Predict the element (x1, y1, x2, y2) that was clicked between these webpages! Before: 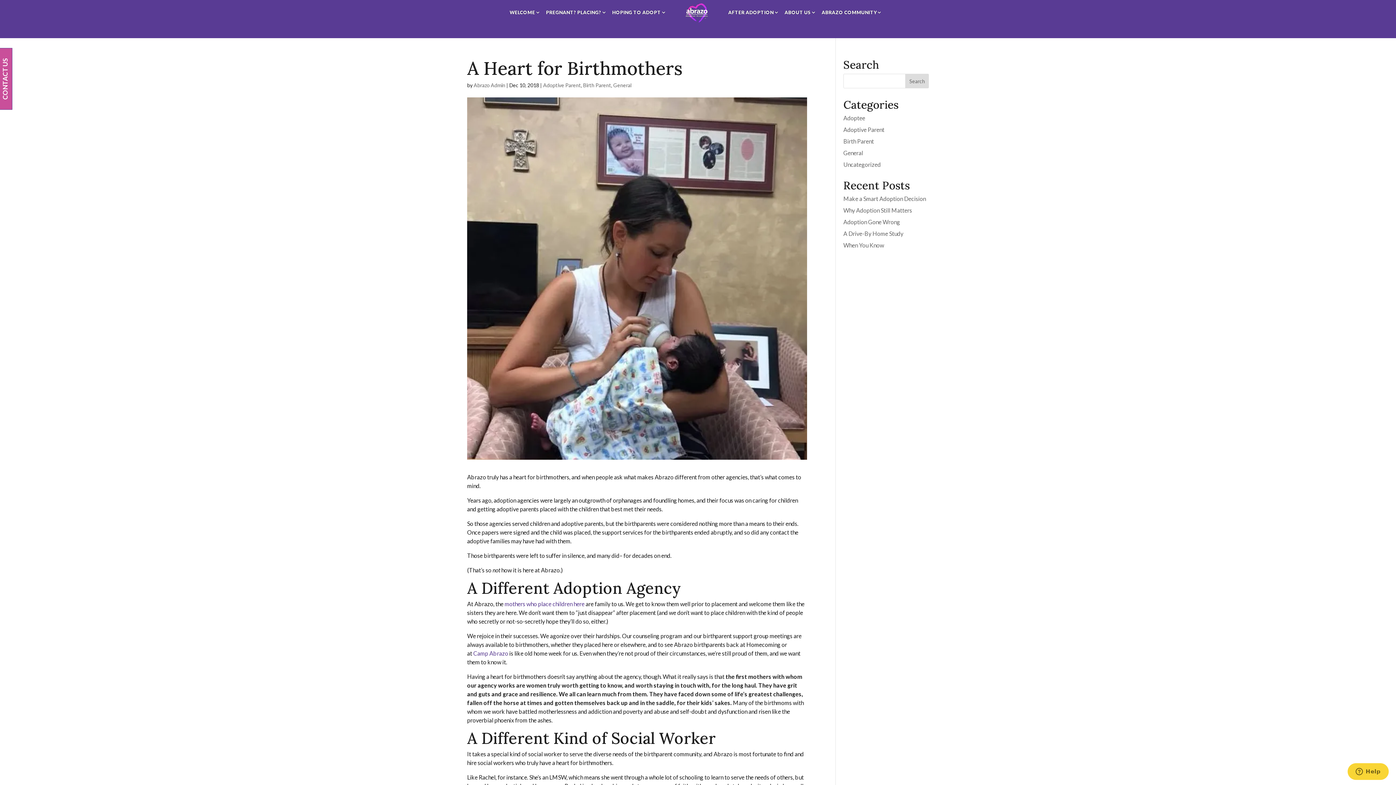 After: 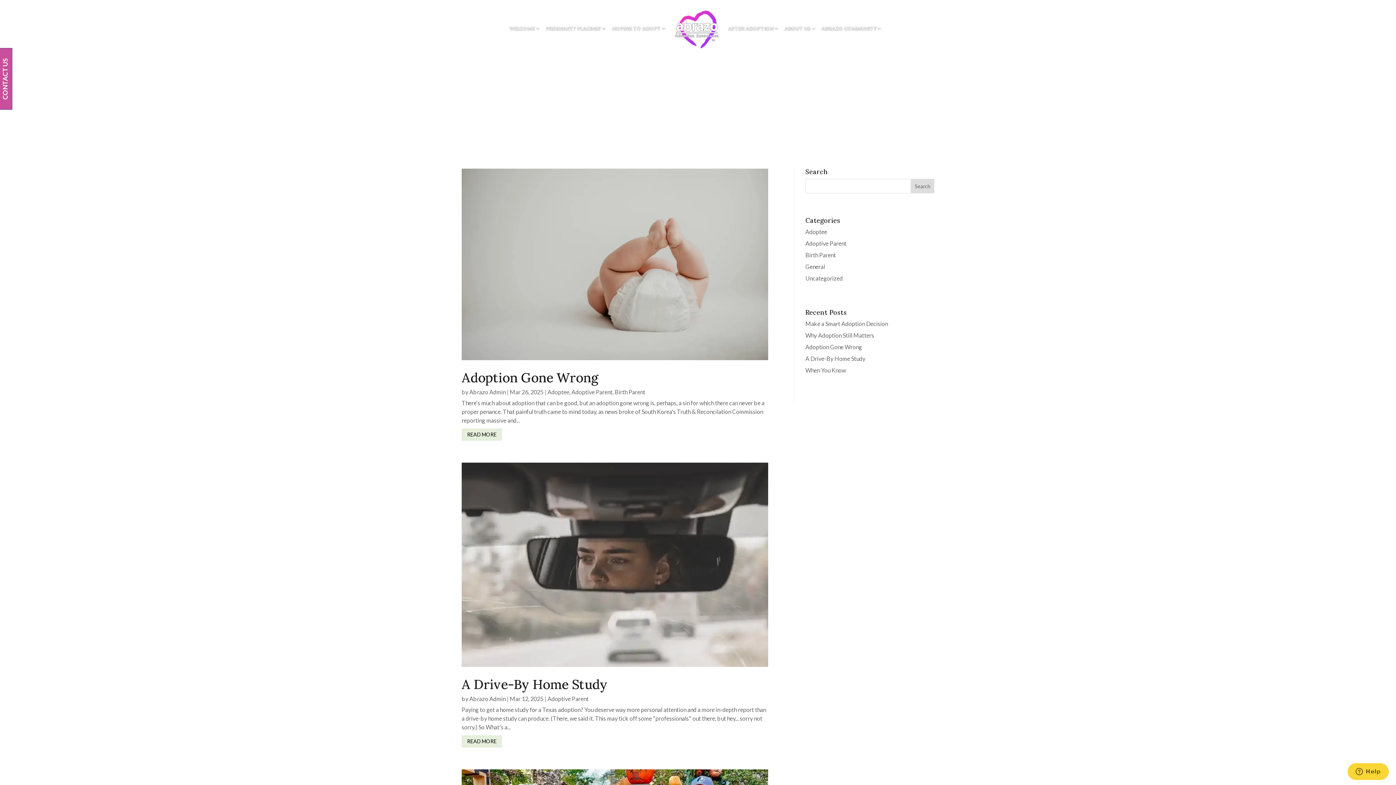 Action: label: Adoptive Parent bbox: (843, 126, 884, 133)